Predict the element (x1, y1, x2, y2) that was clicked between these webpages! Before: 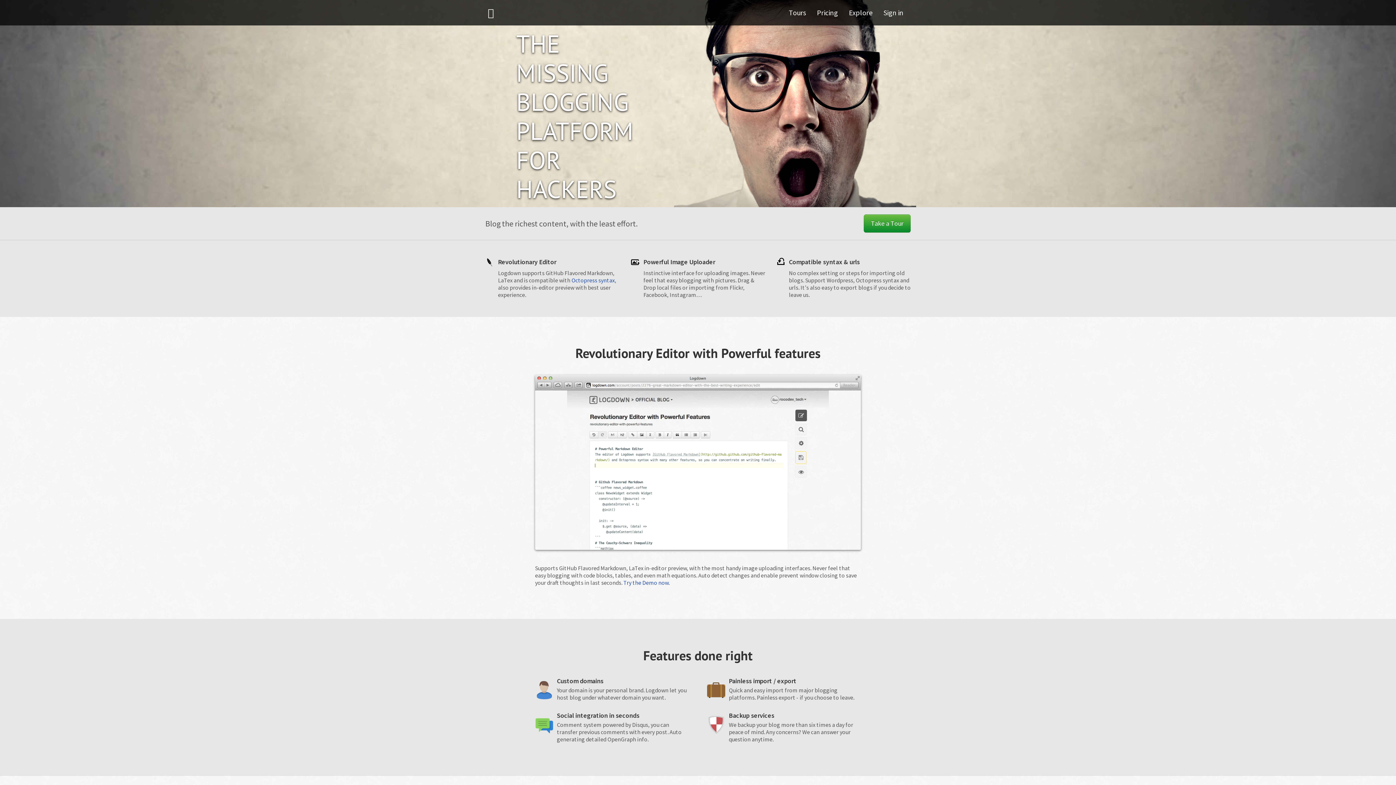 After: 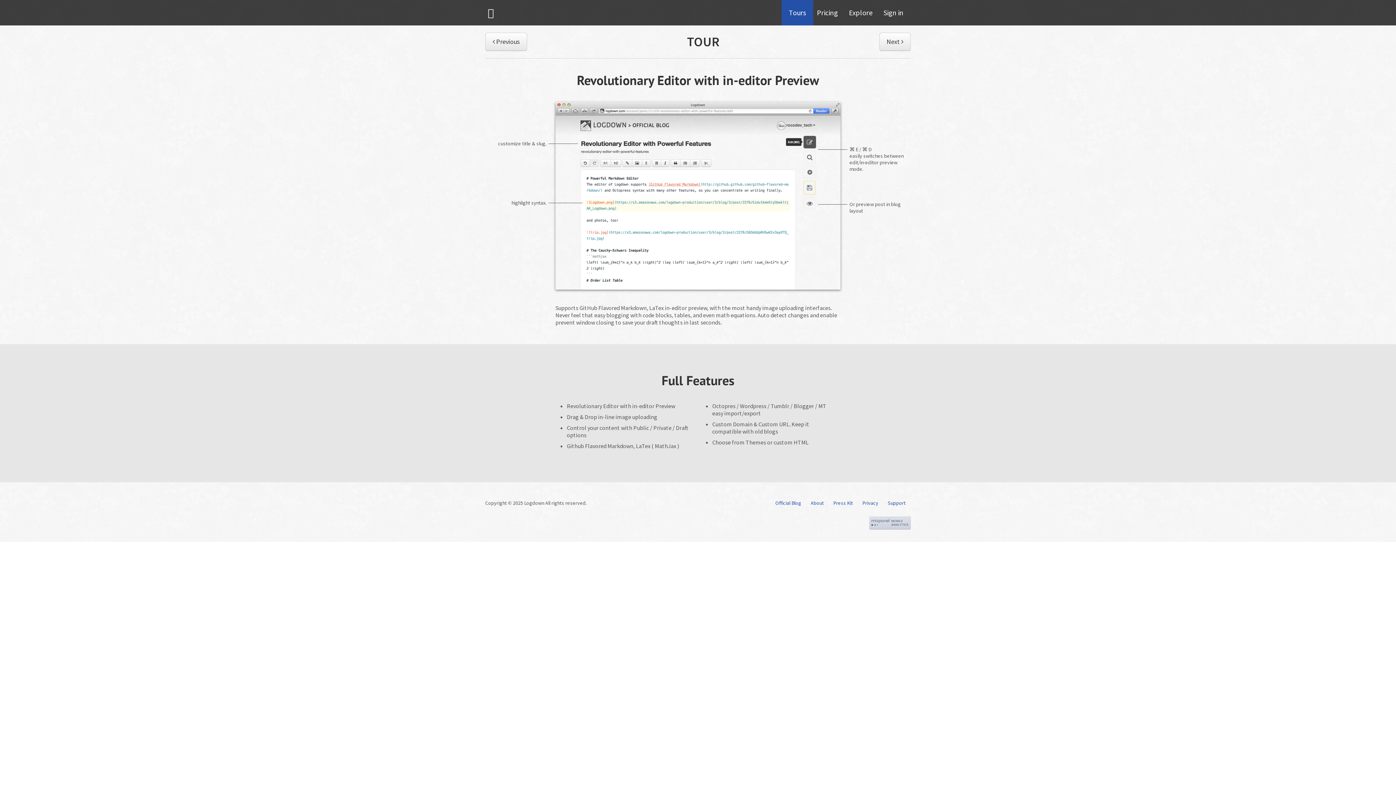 Action: bbox: (781, 0, 813, 25) label: Tours